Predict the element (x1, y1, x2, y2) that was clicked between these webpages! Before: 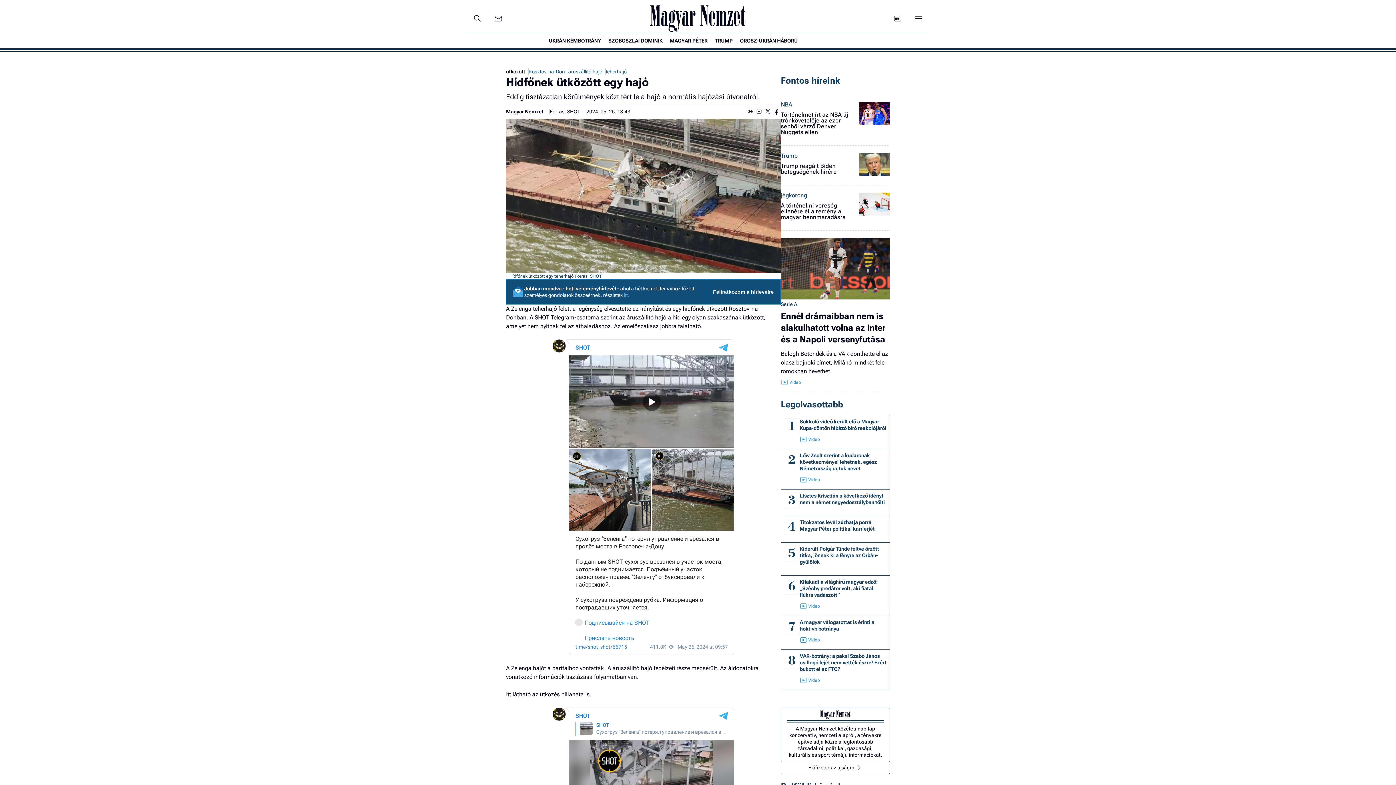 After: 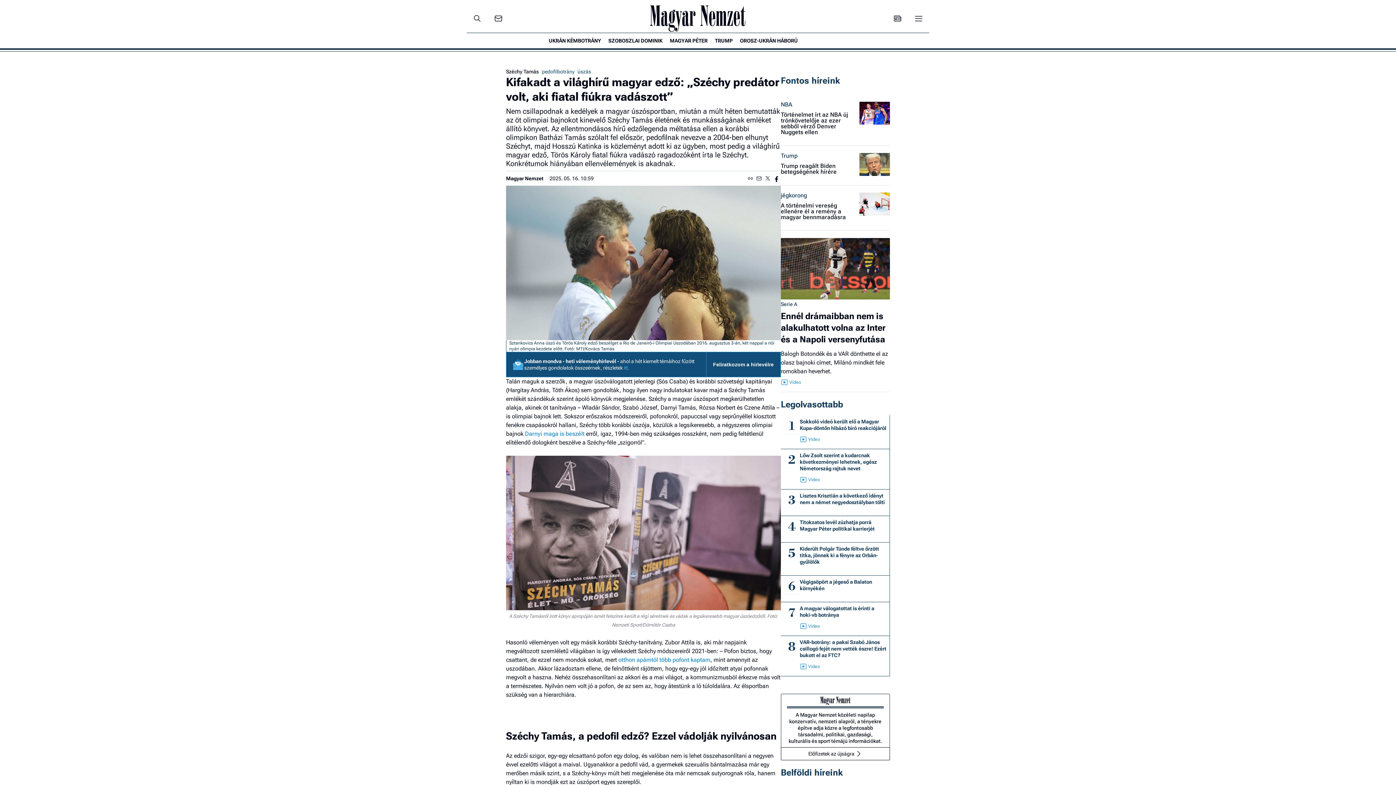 Action: label: Kifakadt a világhírű magyar edző: „Széchy predátor volt, aki fiatal fiúkra vadászott” bbox: (800, 578, 886, 610)